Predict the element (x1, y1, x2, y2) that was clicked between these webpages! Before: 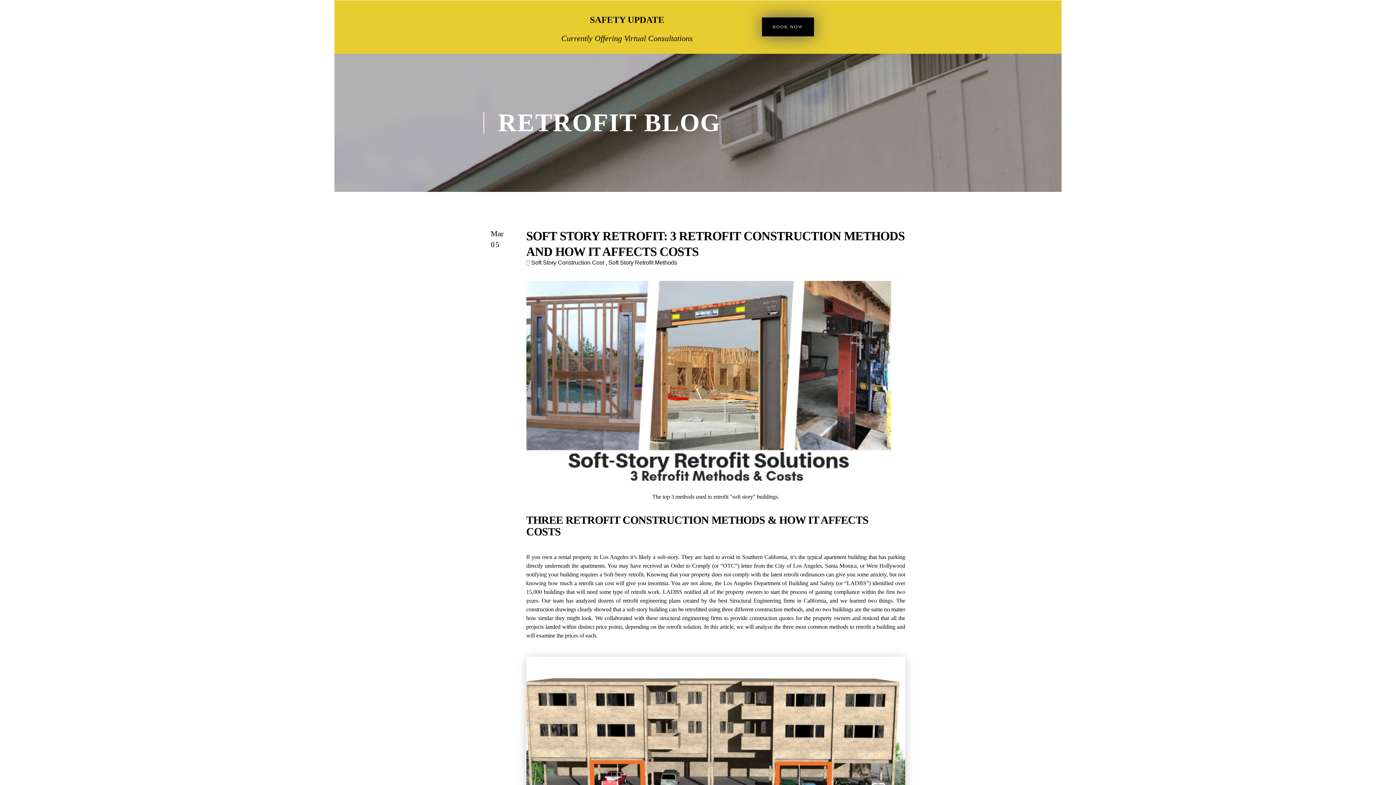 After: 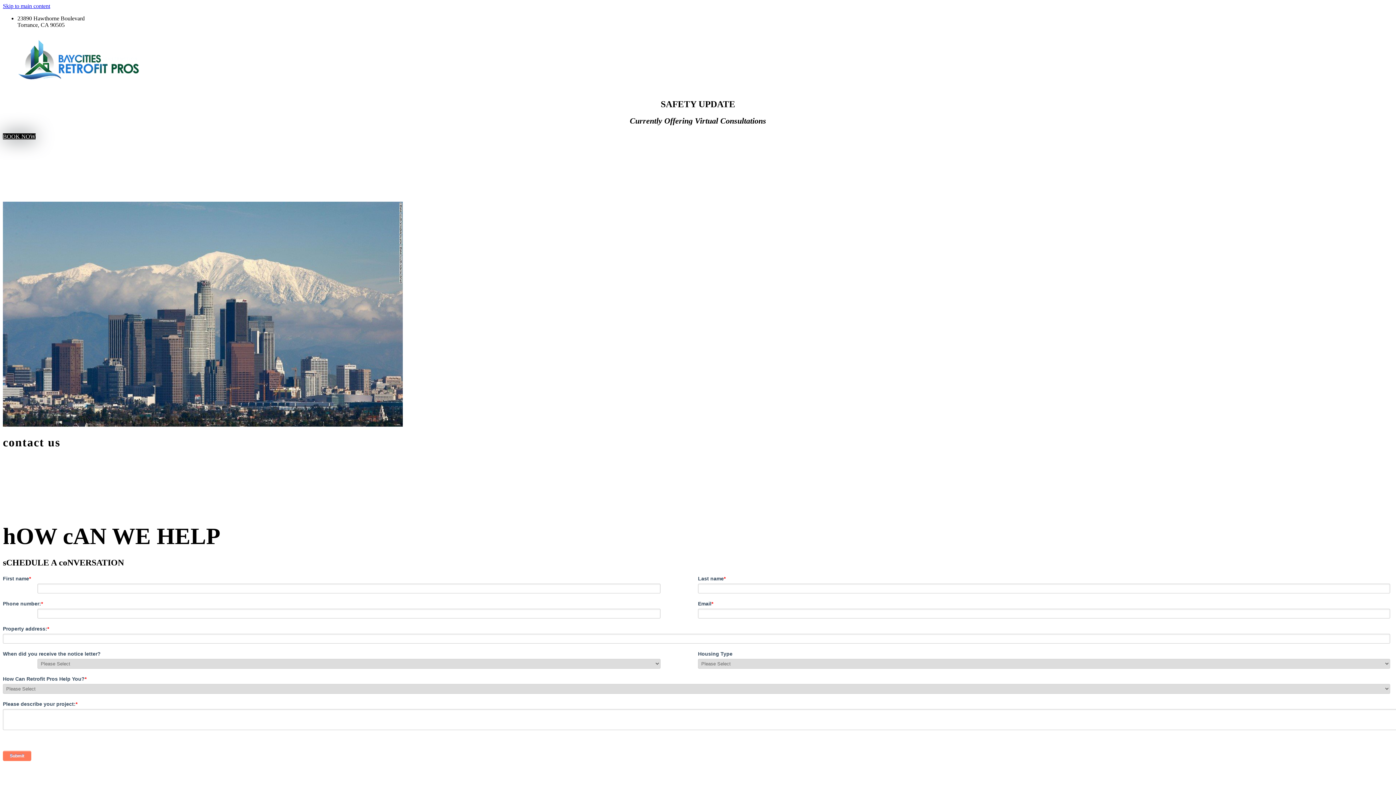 Action: label: BOOK NOW bbox: (762, 17, 814, 36)